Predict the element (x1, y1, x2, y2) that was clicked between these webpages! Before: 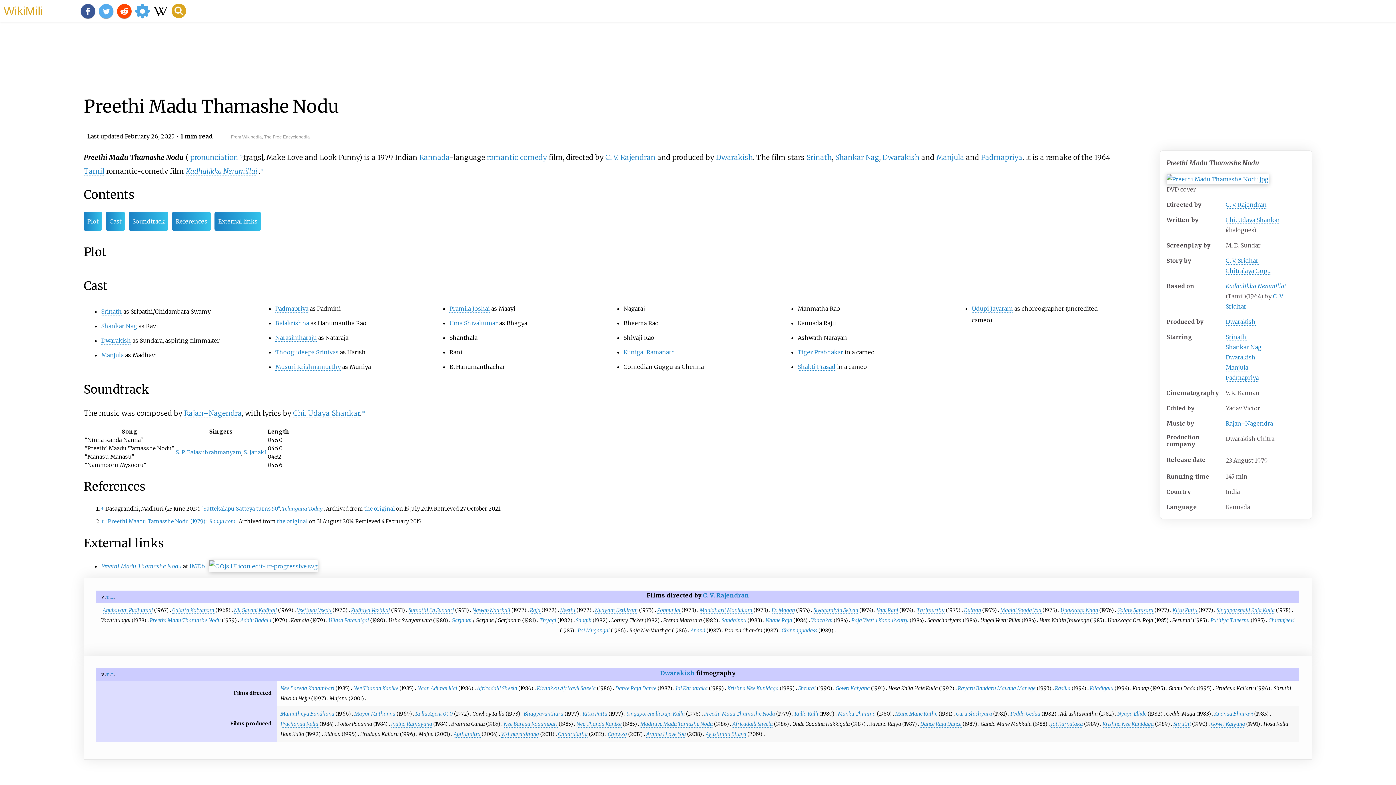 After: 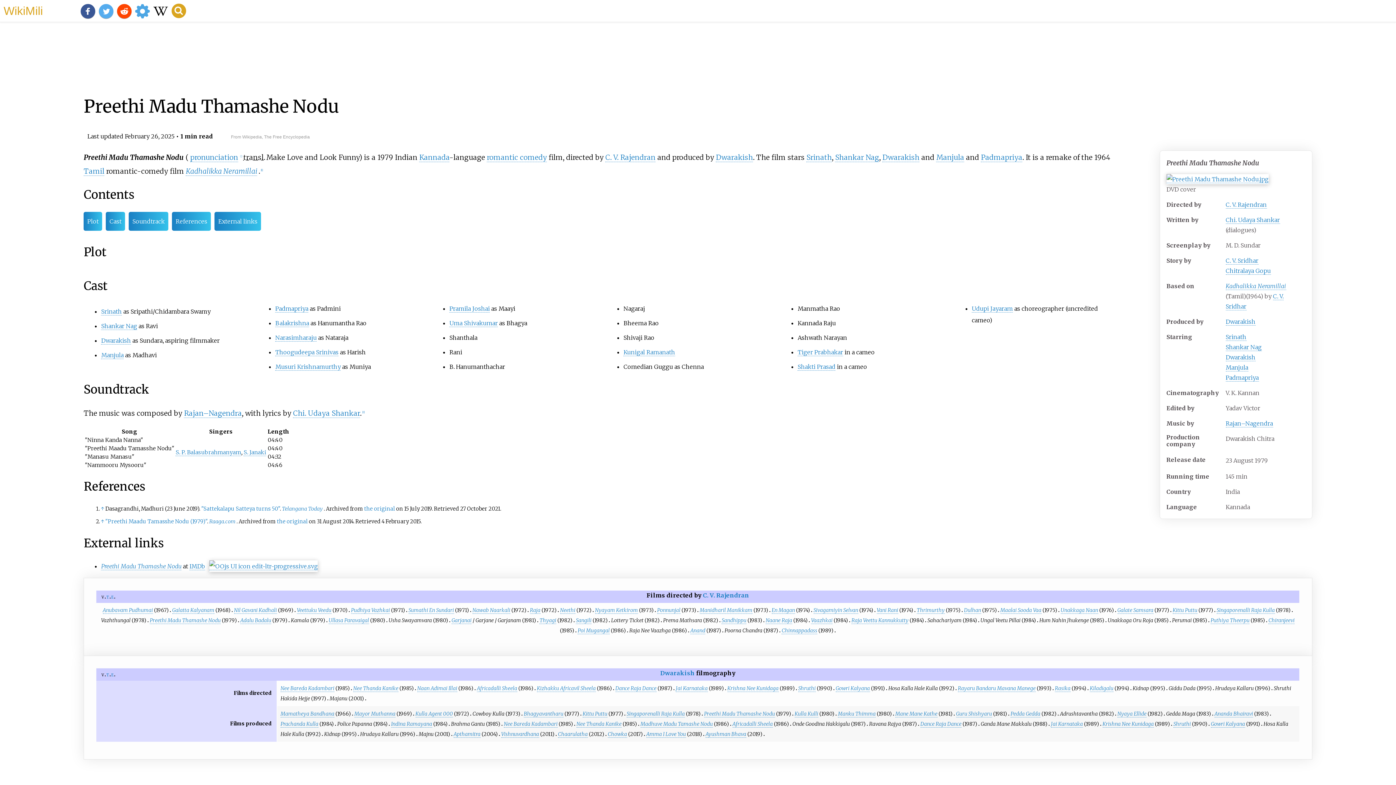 Action: bbox: (101, 671, 104, 678) label: v